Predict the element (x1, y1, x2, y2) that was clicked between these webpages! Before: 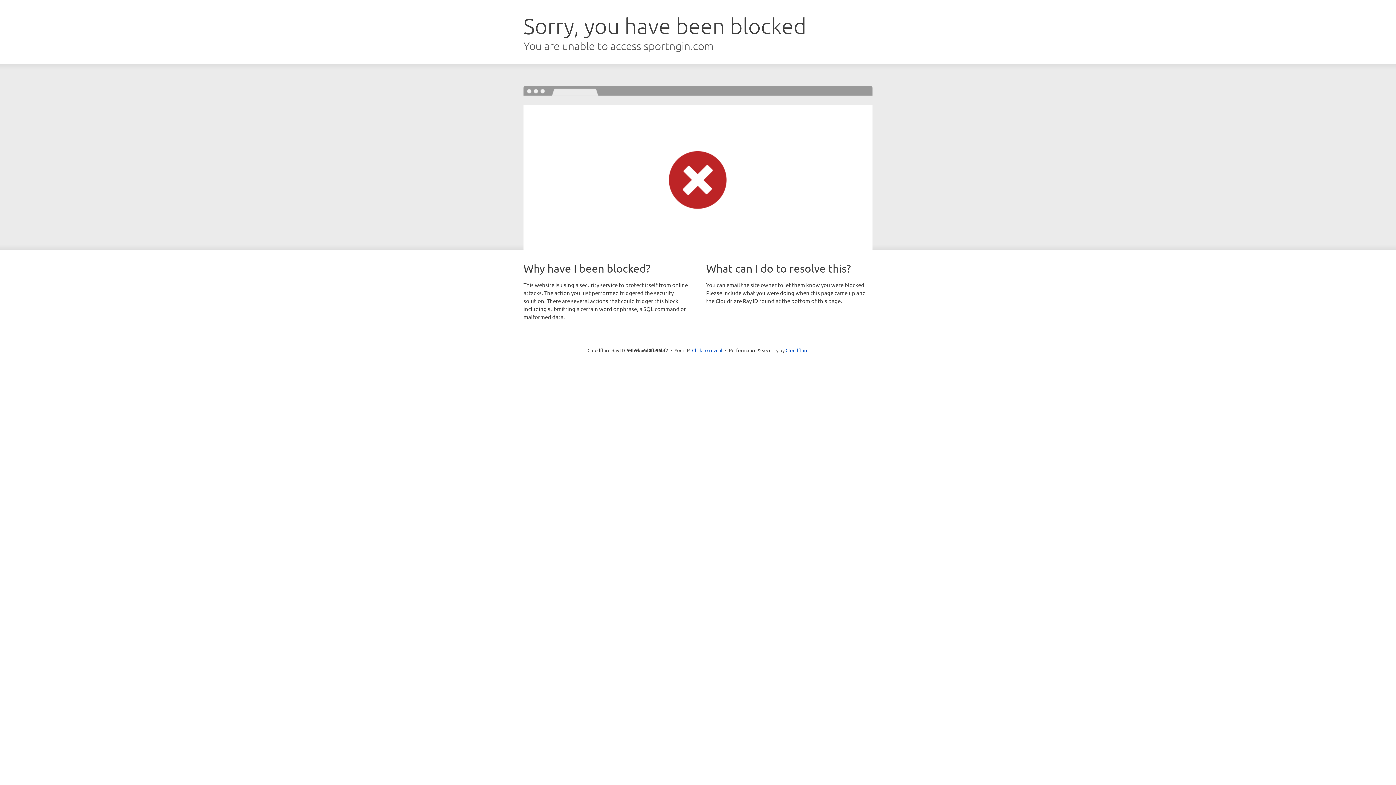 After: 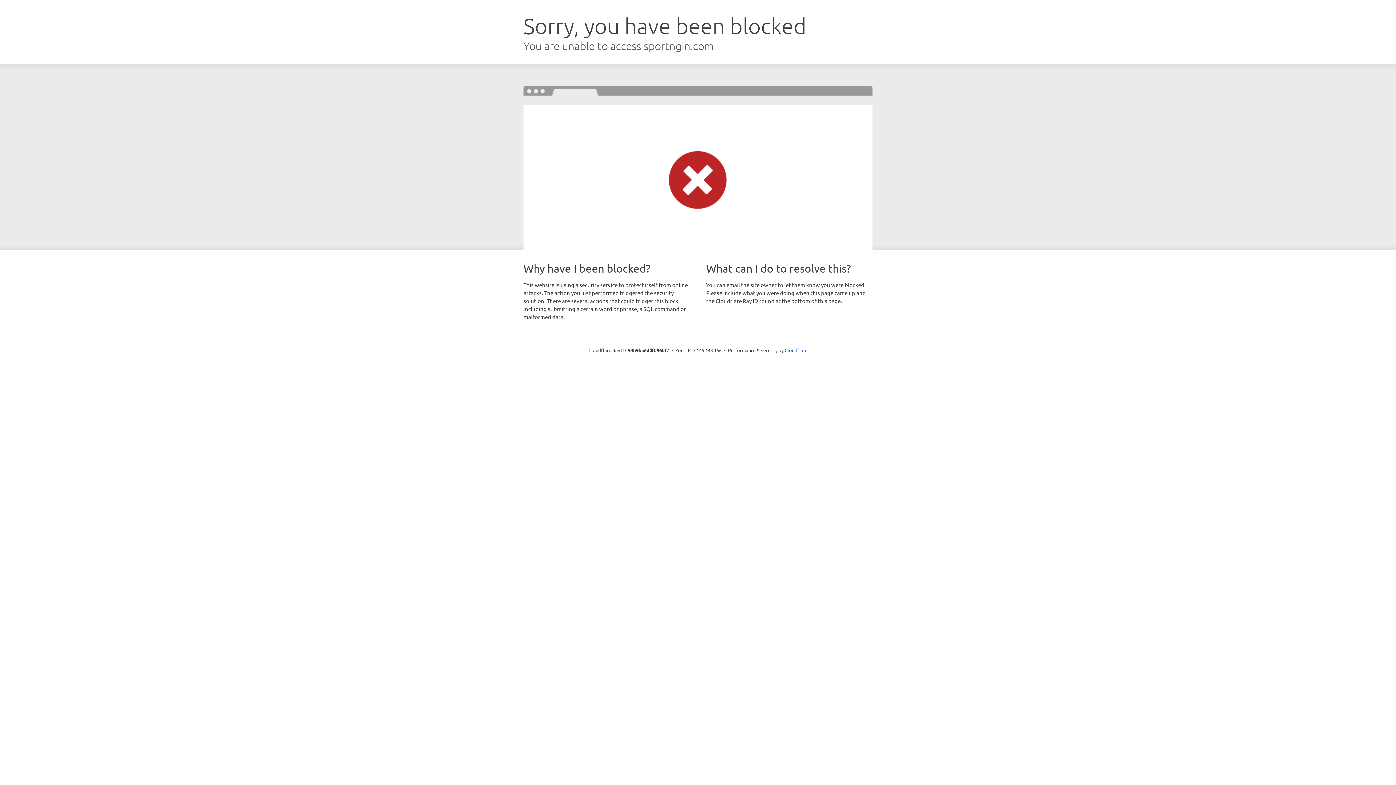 Action: label: Click to reveal bbox: (692, 346, 722, 353)